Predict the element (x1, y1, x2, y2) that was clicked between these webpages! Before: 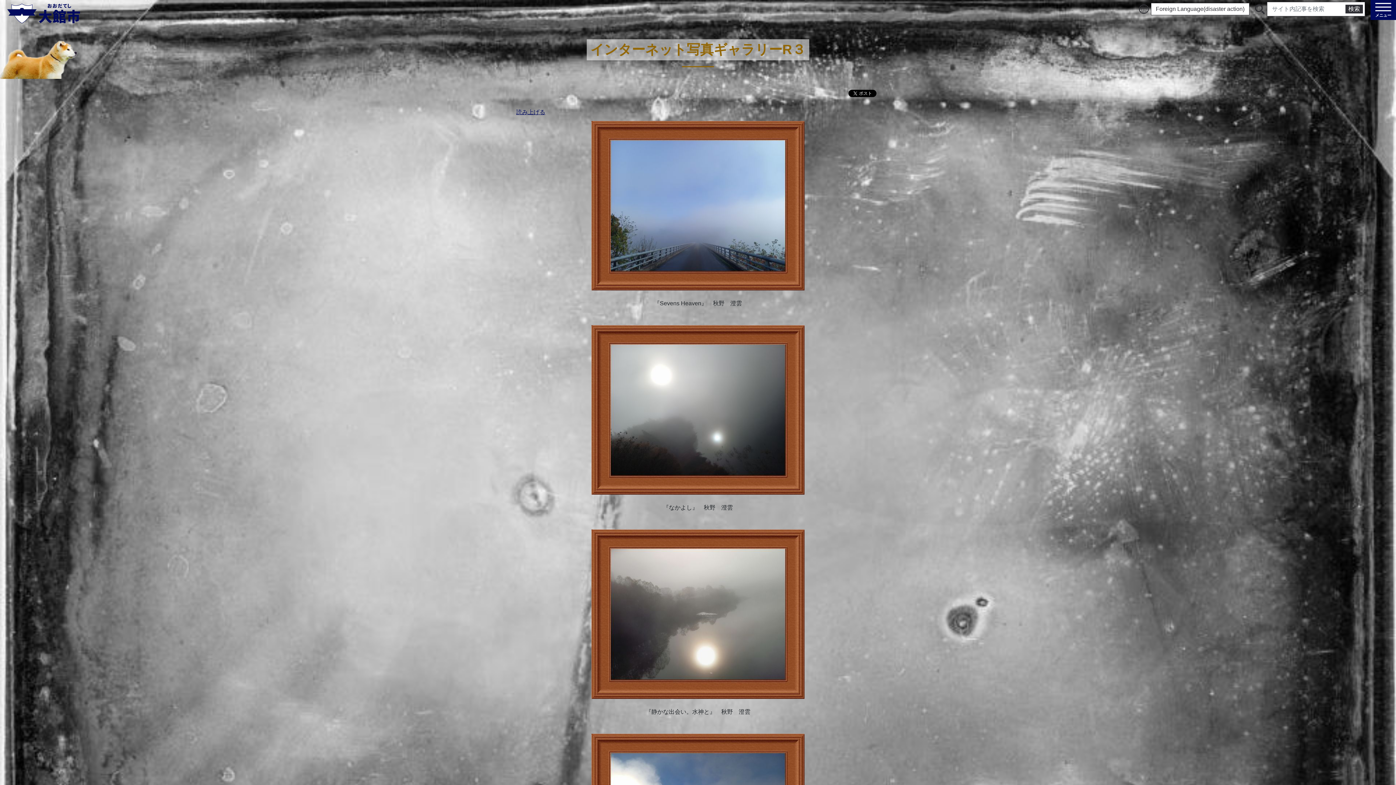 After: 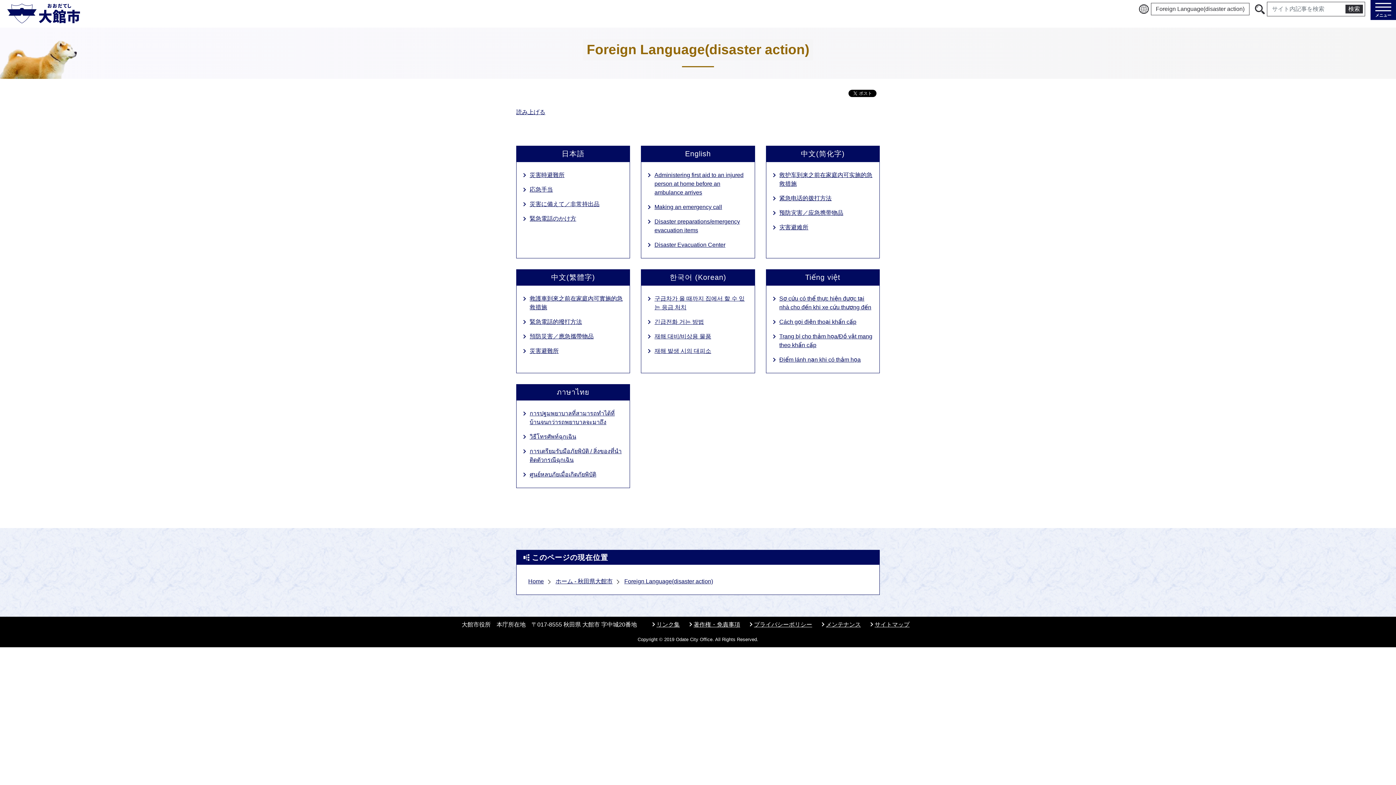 Action: label: Foreign Language(disaster action) bbox: (1151, 2, 1249, 15)